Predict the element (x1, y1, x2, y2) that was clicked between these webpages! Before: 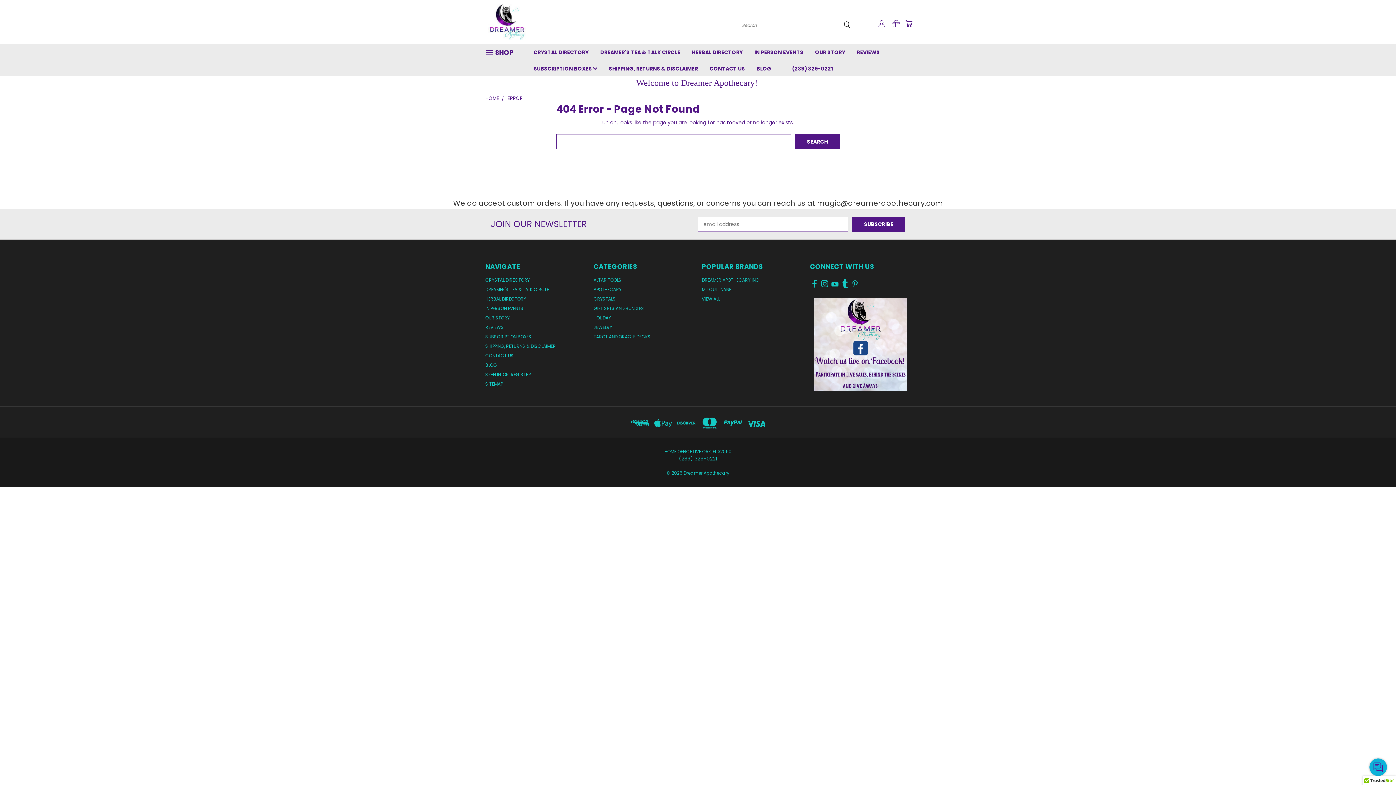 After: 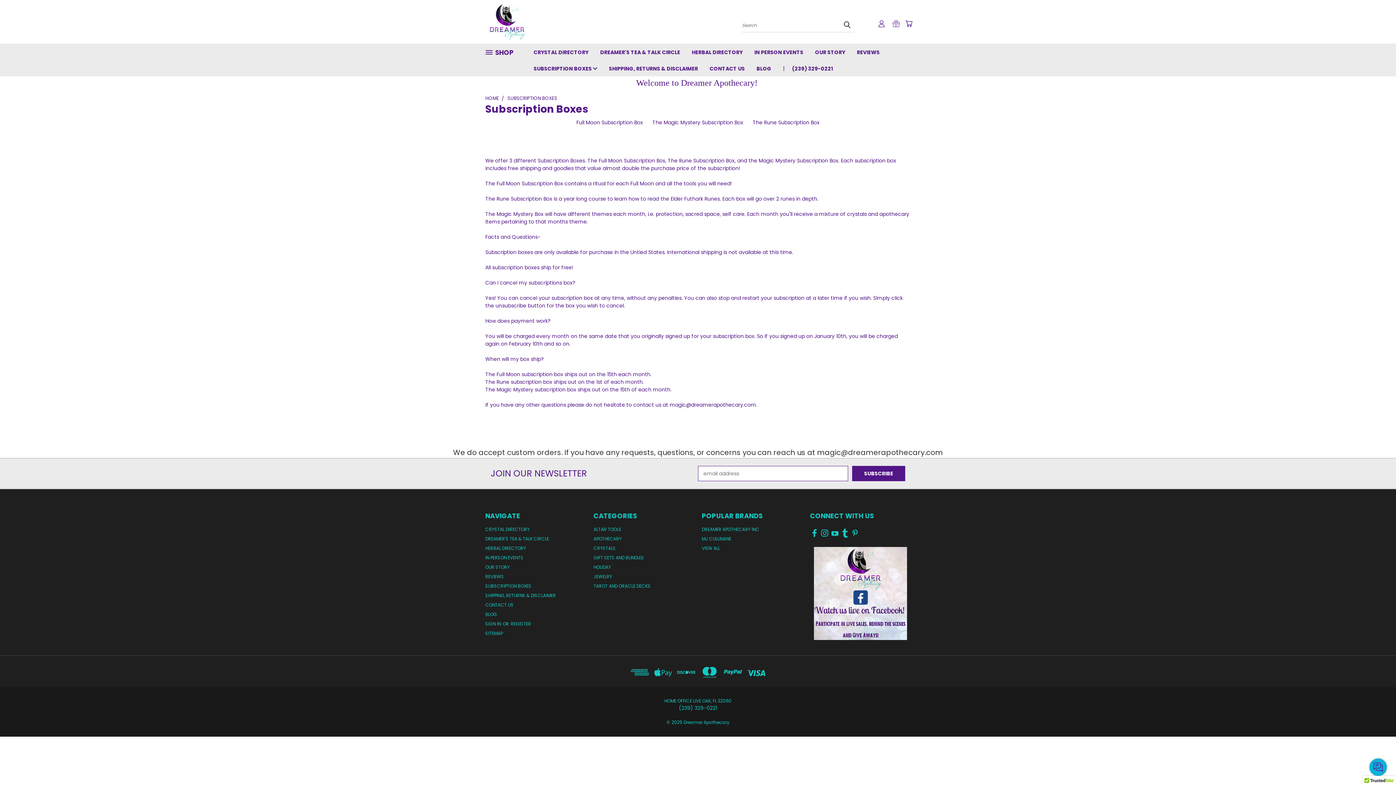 Action: label: SUBSCRIPTION BOXES  bbox: (528, 60, 603, 76)